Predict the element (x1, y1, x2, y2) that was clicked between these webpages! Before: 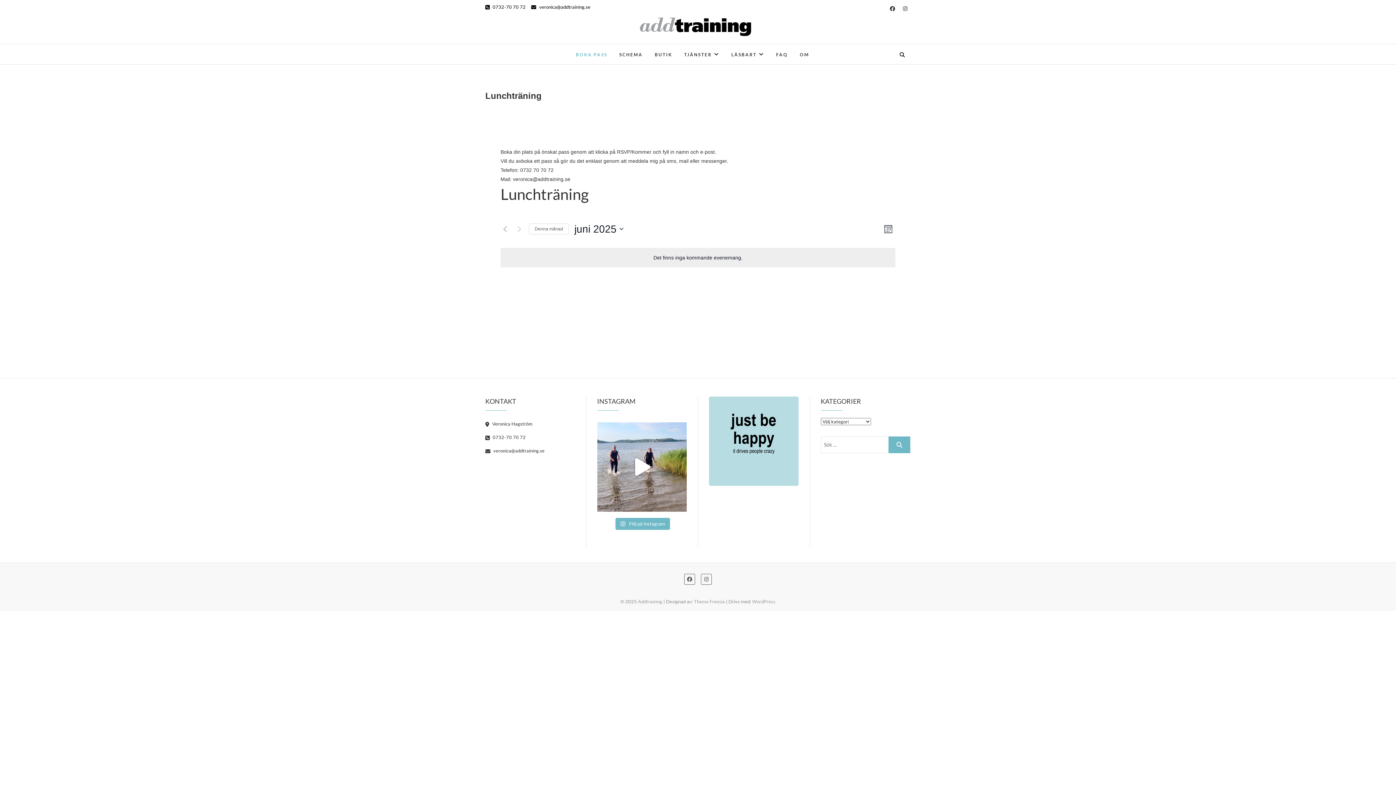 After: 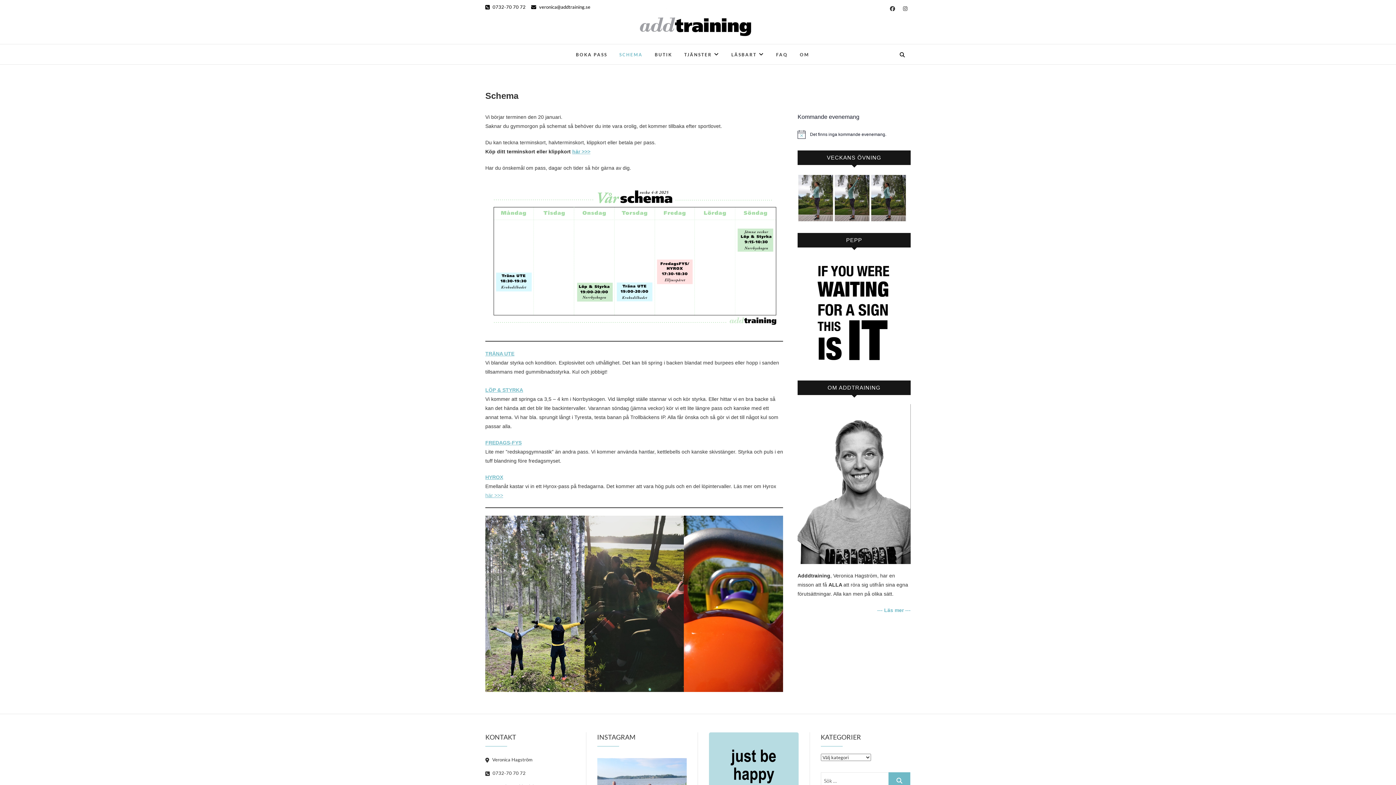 Action: label: SCHEMA bbox: (614, 45, 648, 63)